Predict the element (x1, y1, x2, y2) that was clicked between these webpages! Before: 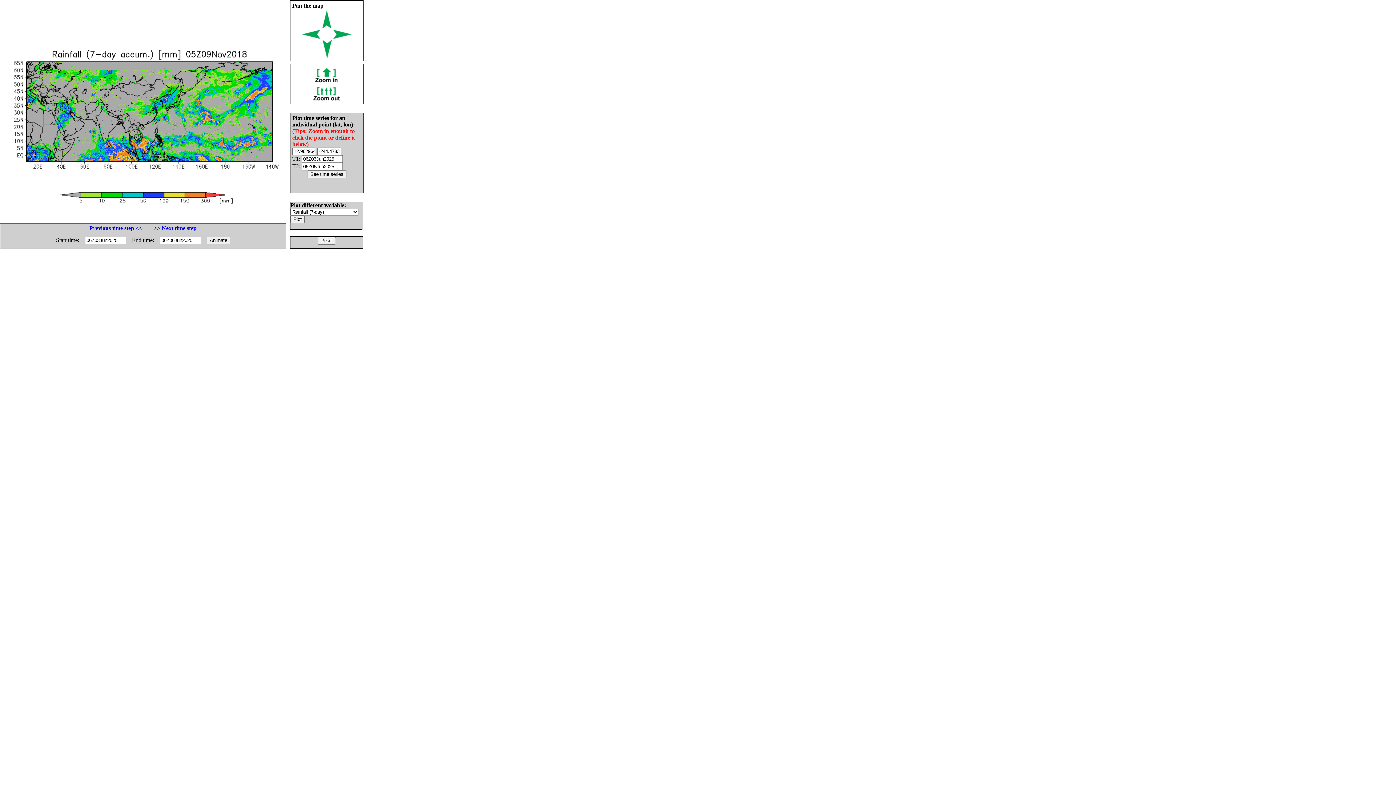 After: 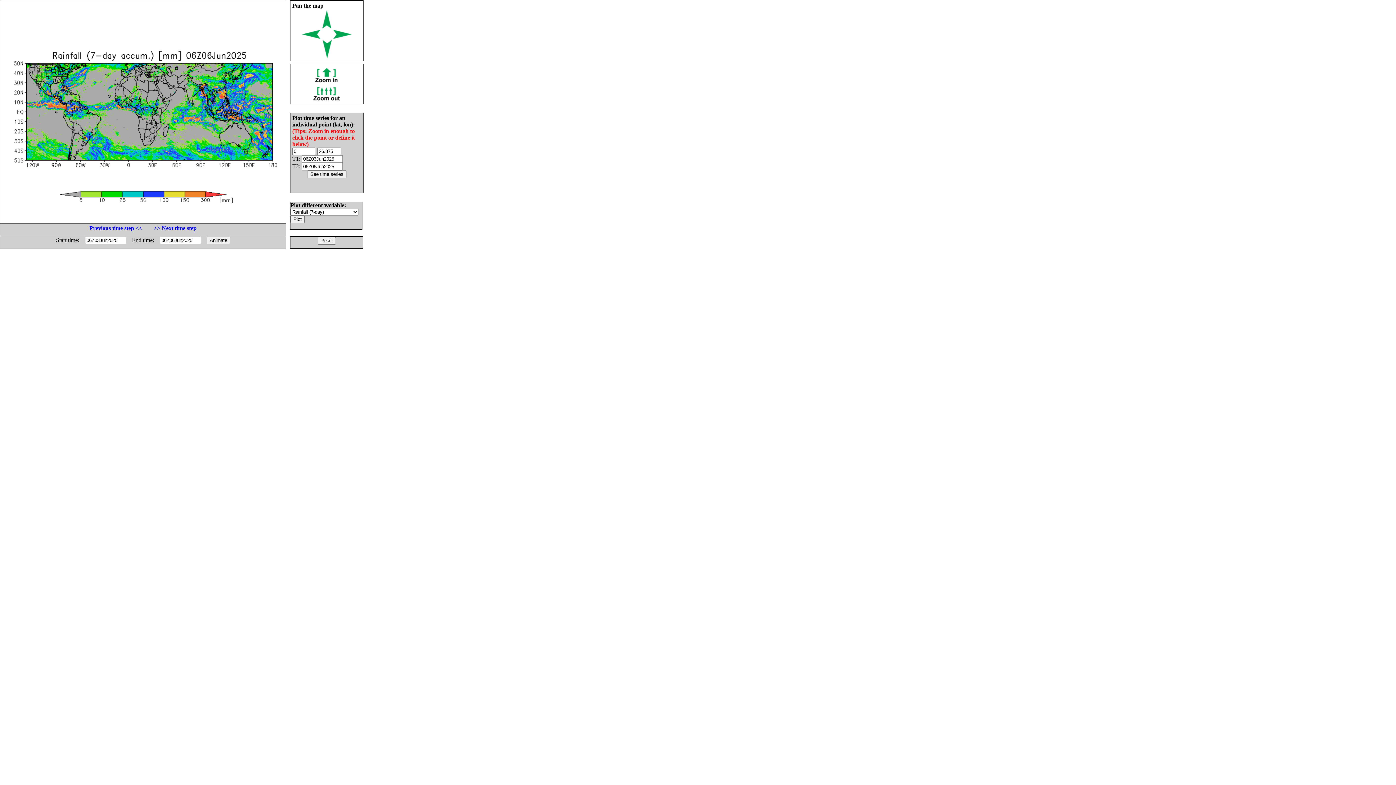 Action: bbox: (317, 237, 335, 243)